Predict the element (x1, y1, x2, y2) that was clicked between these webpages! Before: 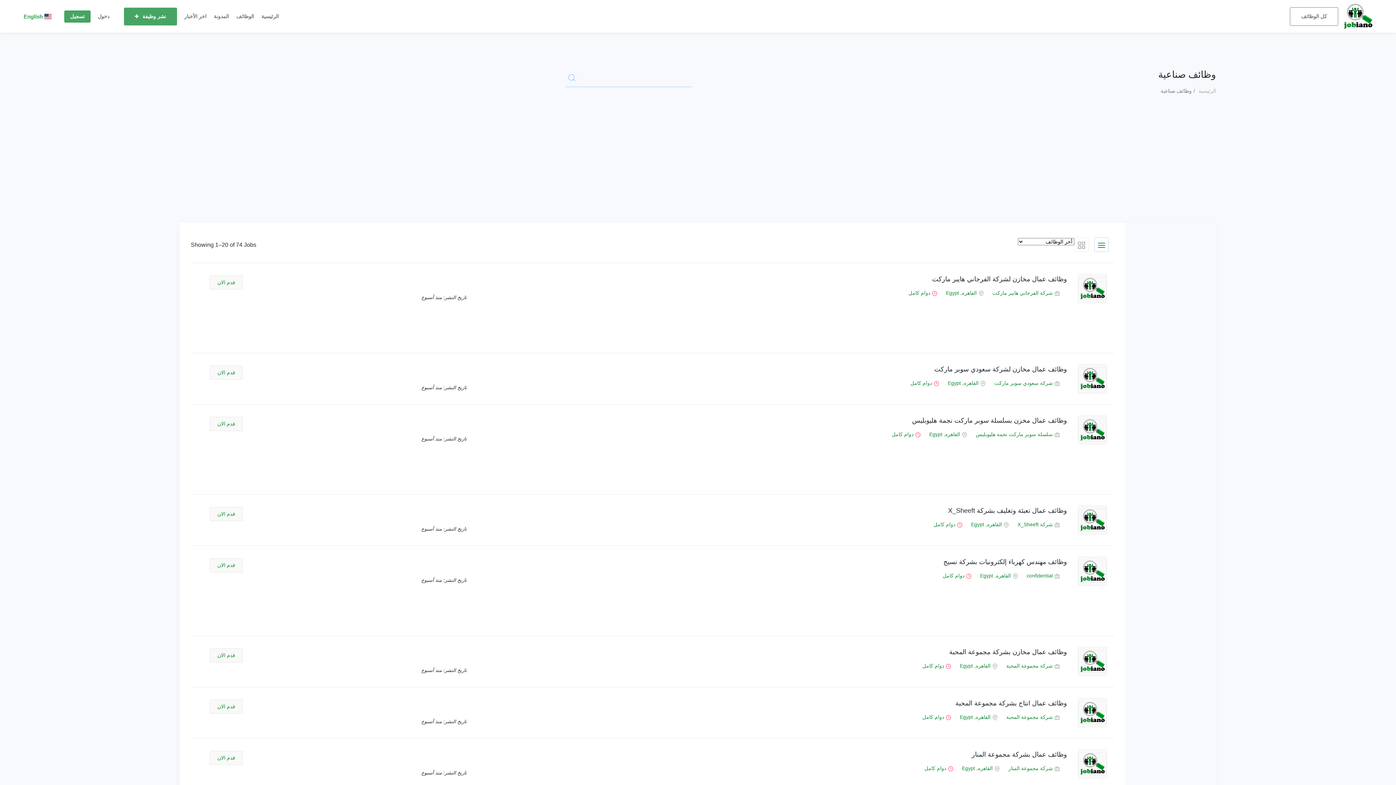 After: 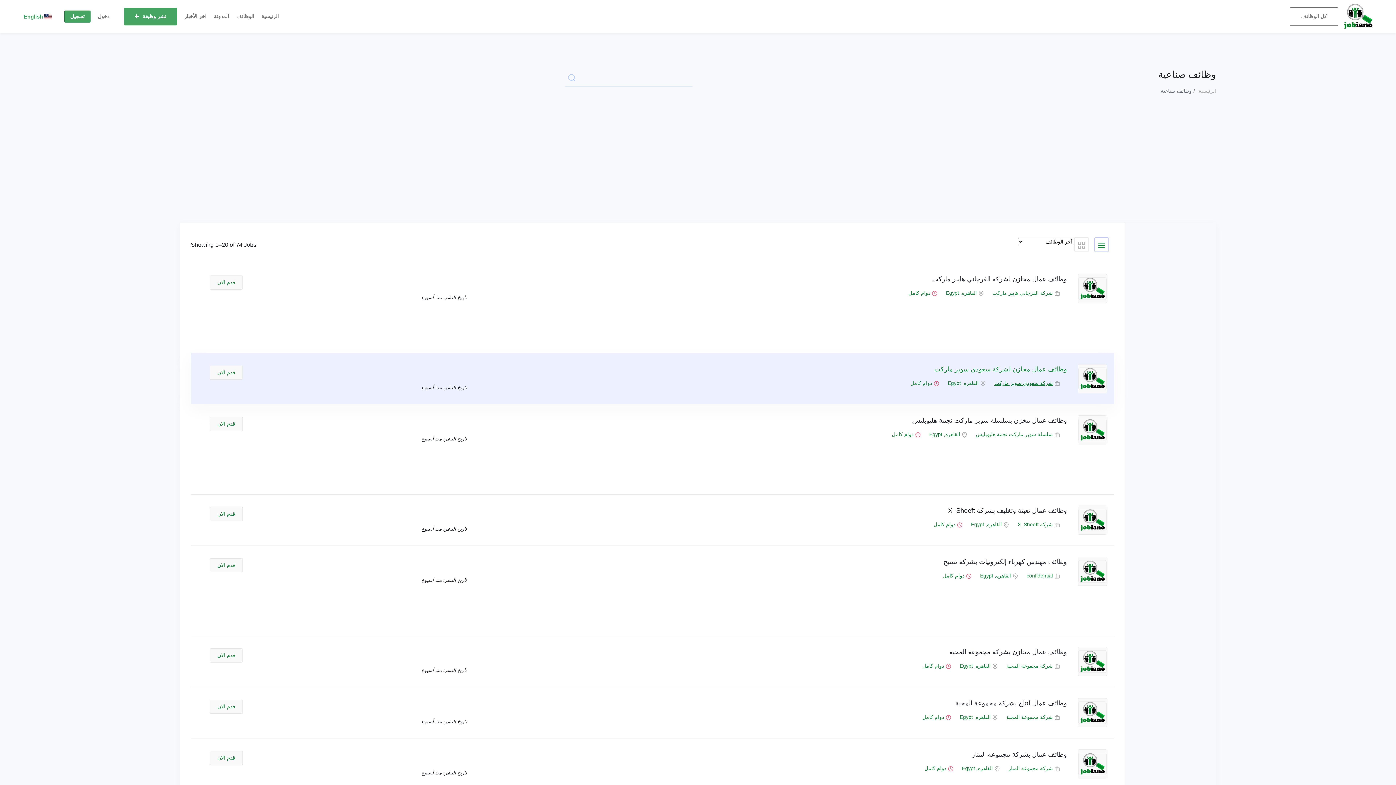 Action: bbox: (994, 378, 1061, 388) label: شركة سعودي سوبر ماركت